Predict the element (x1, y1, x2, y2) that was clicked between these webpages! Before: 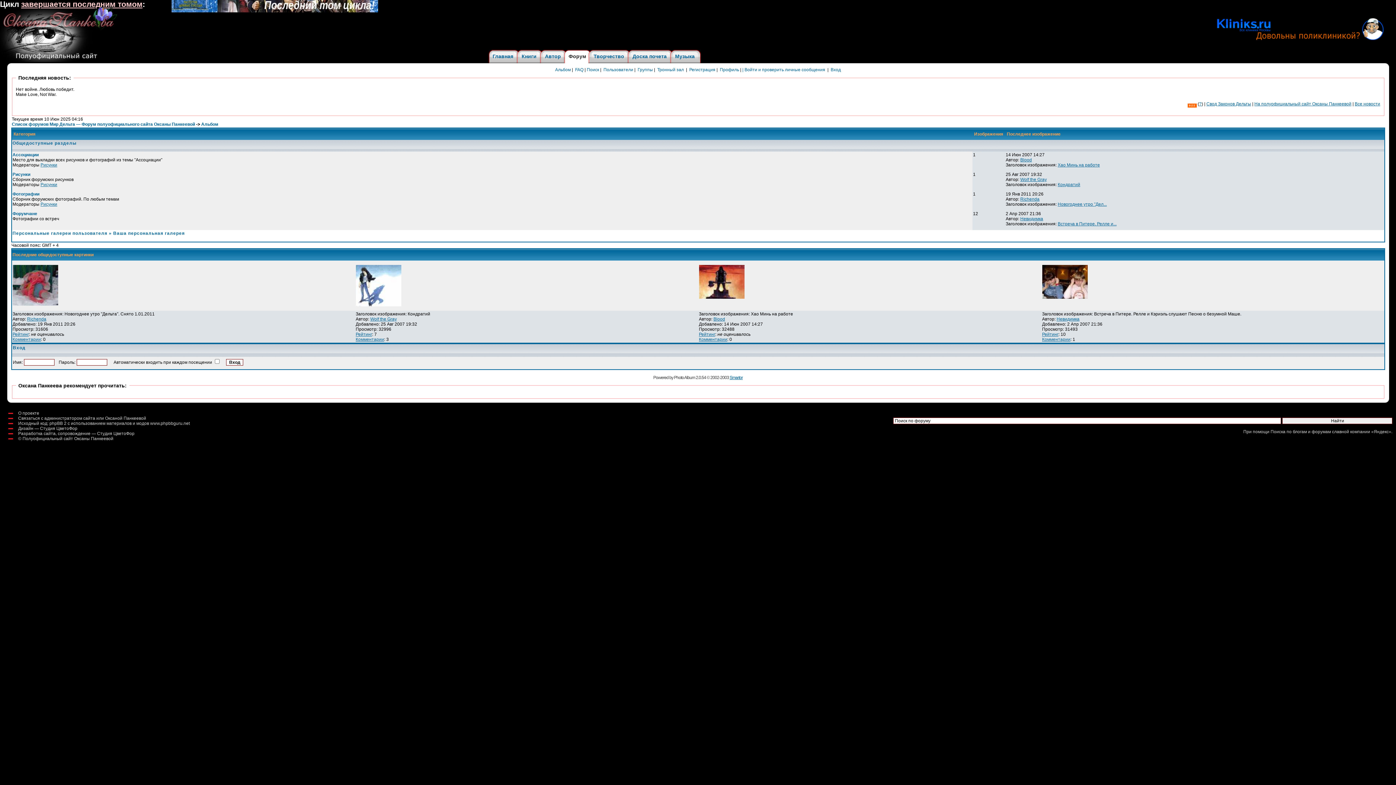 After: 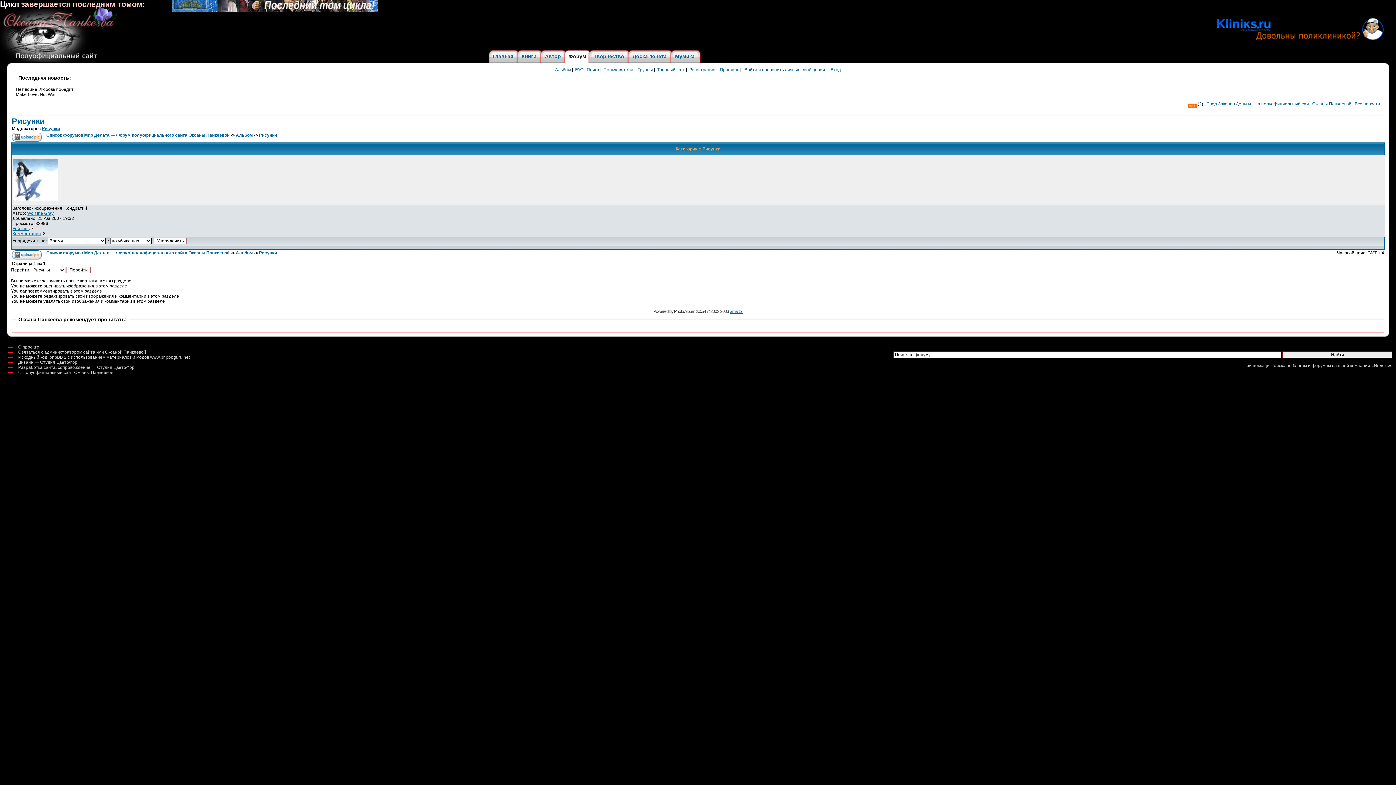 Action: bbox: (12, 171, 30, 176) label: Рисунки